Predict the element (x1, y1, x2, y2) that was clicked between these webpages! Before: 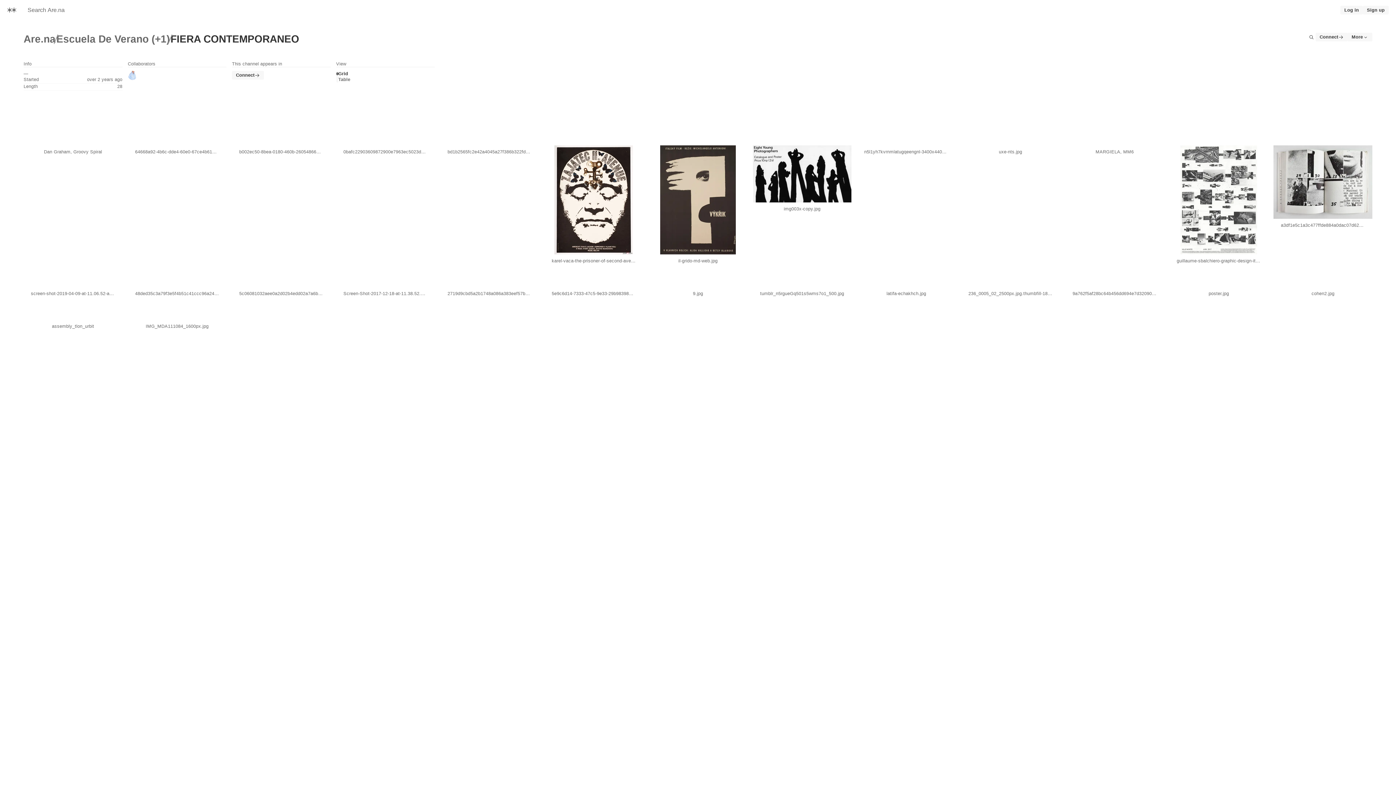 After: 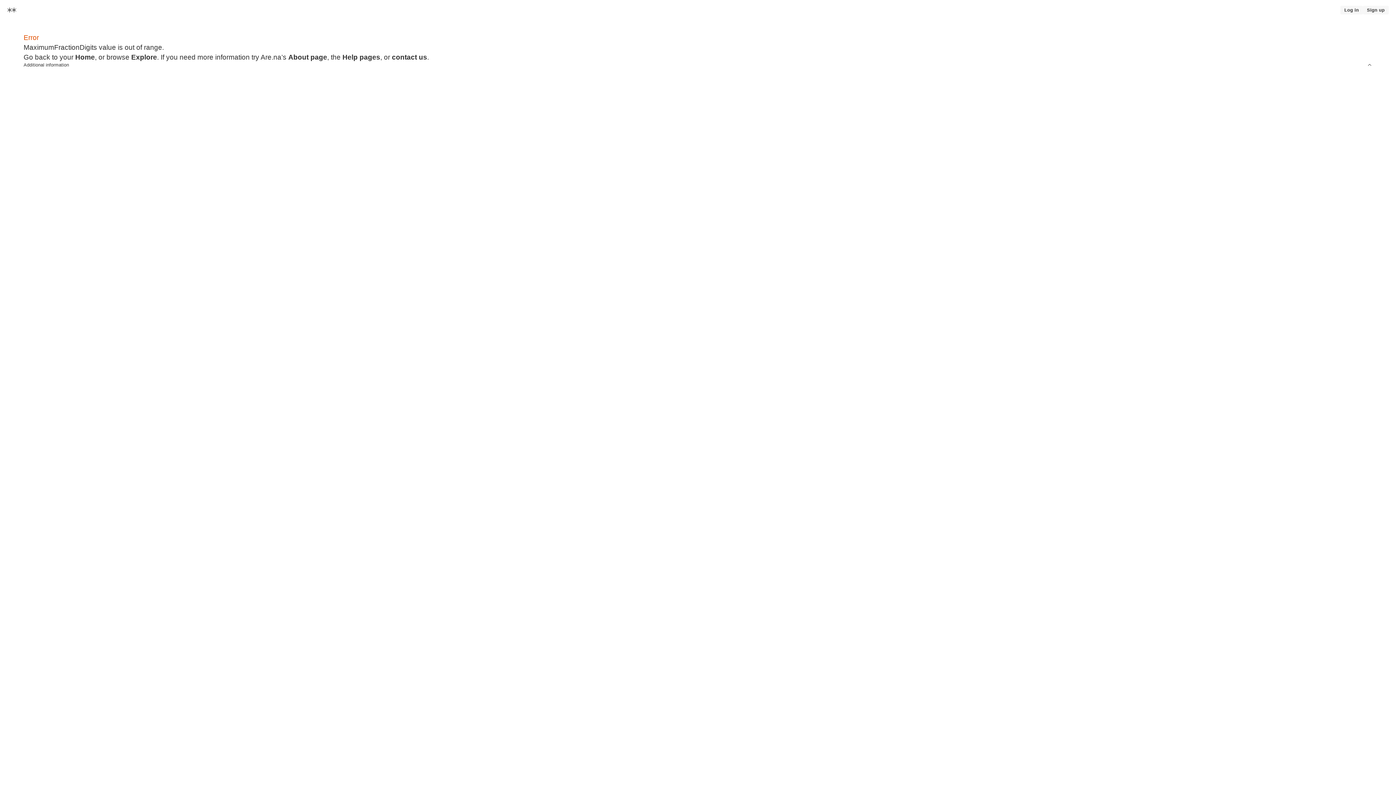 Action: bbox: (23, 32, 55, 45) label: Are.na